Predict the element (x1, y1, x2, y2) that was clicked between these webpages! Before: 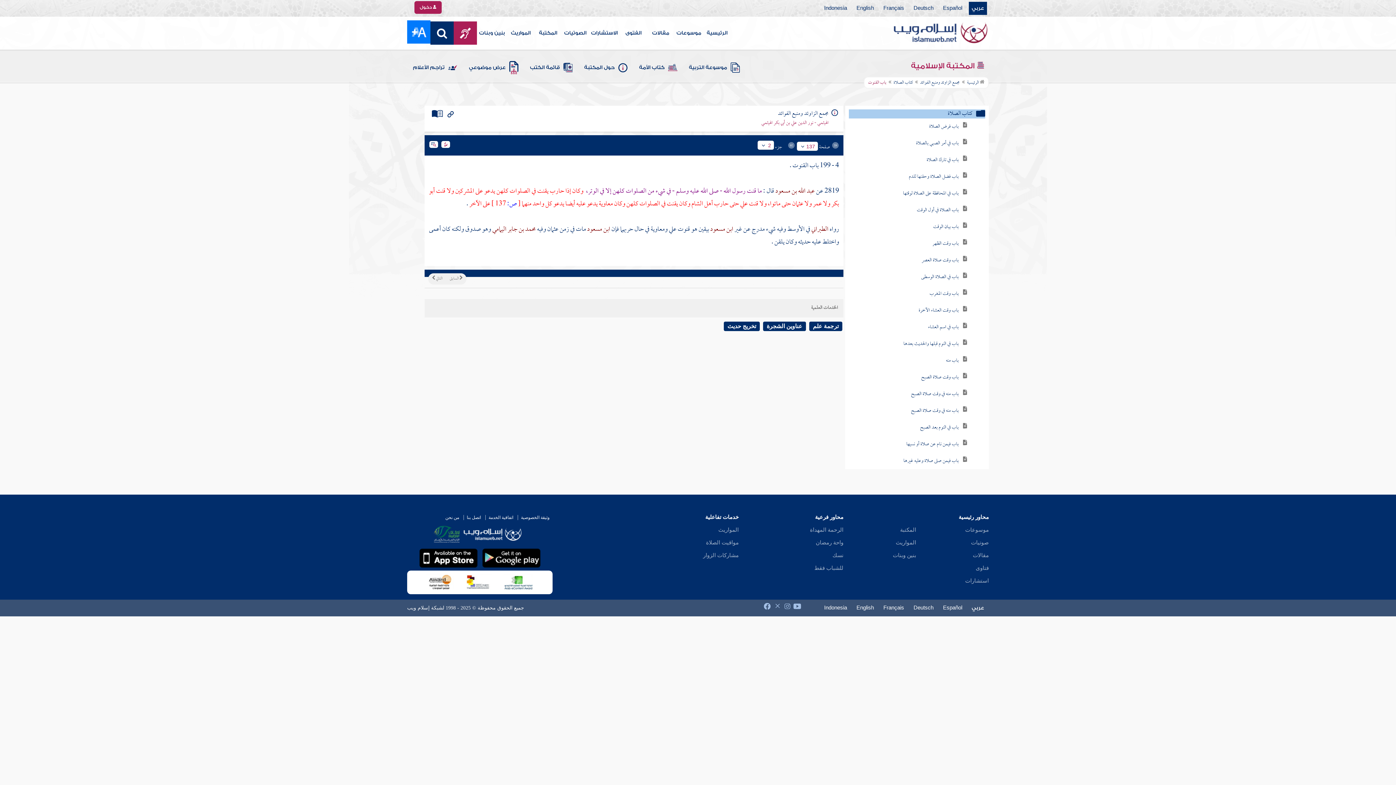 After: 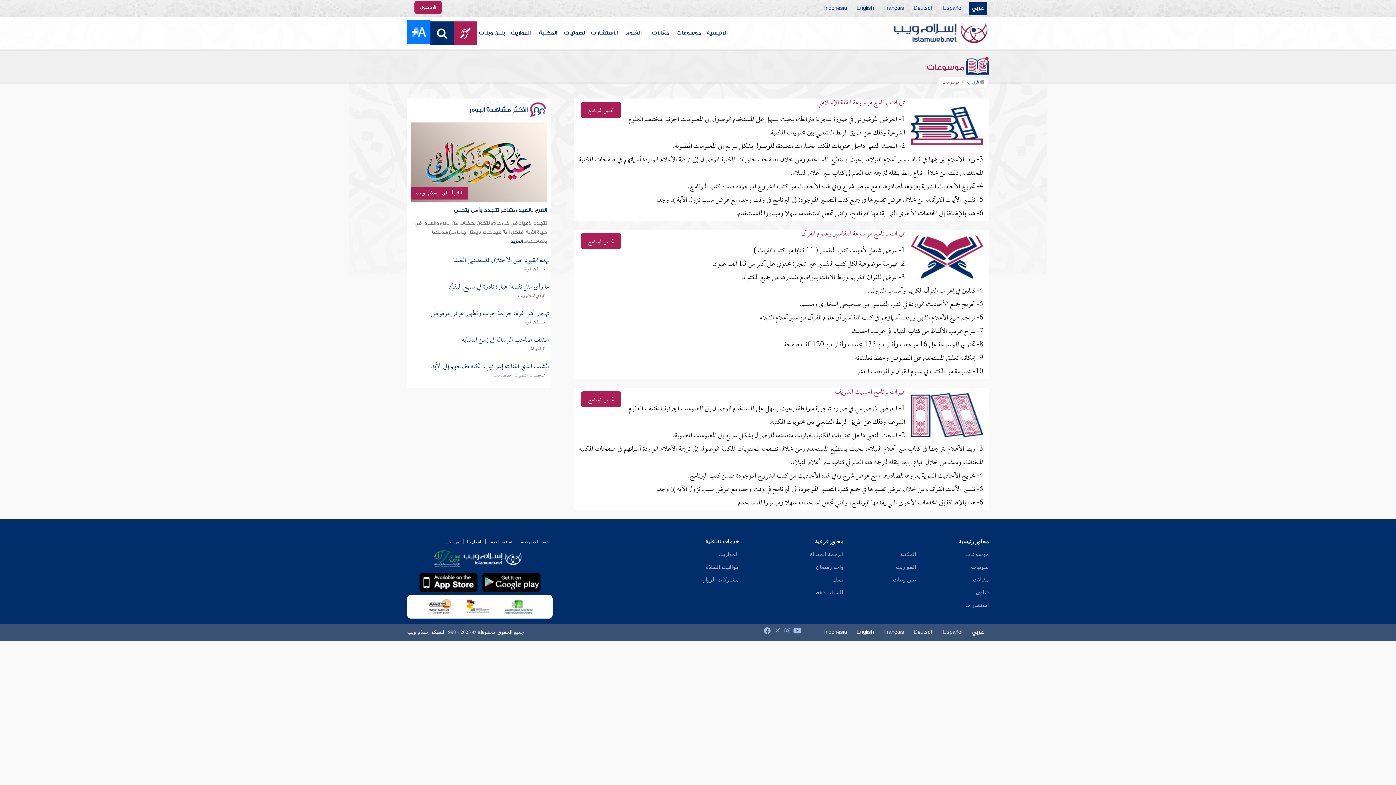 Action: label: موسوعات bbox: (674, 16, 703, 49)